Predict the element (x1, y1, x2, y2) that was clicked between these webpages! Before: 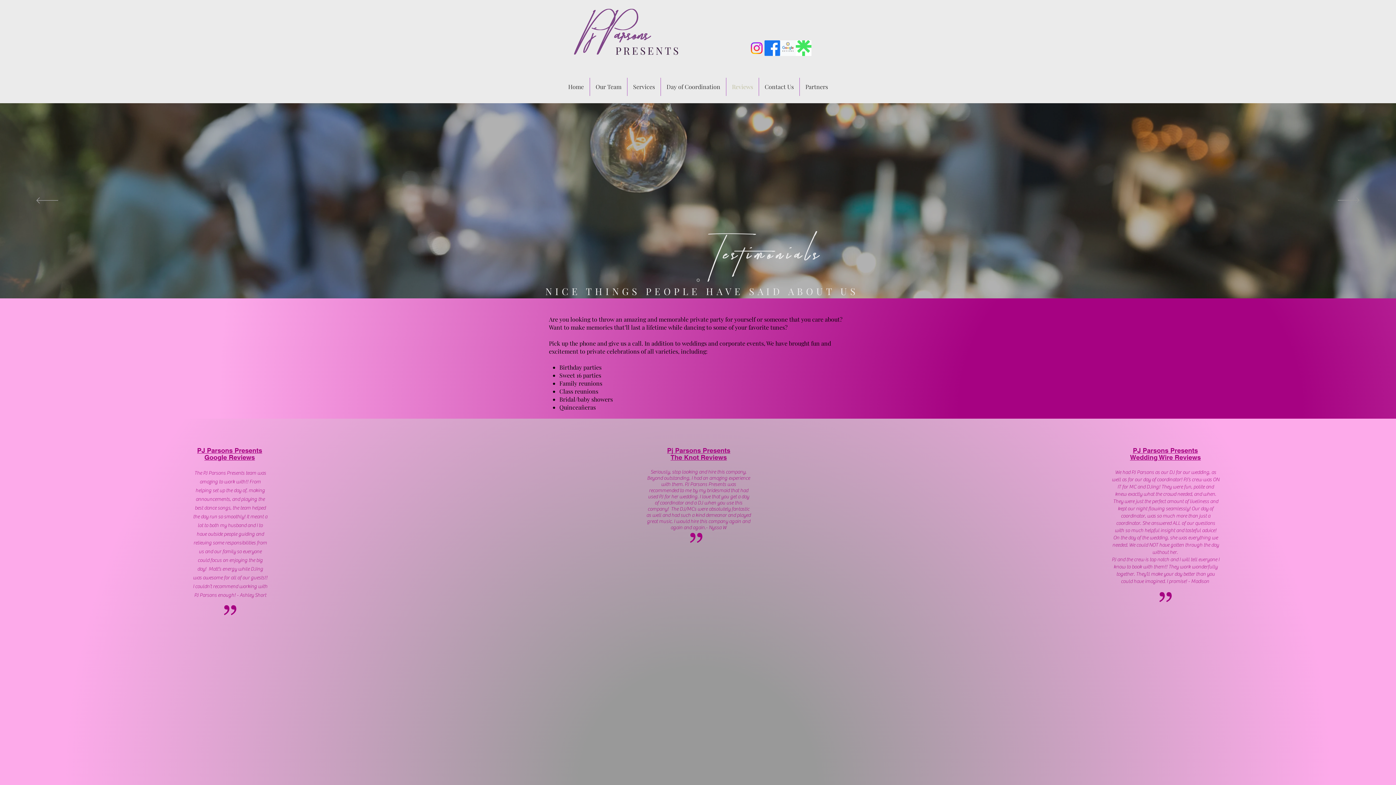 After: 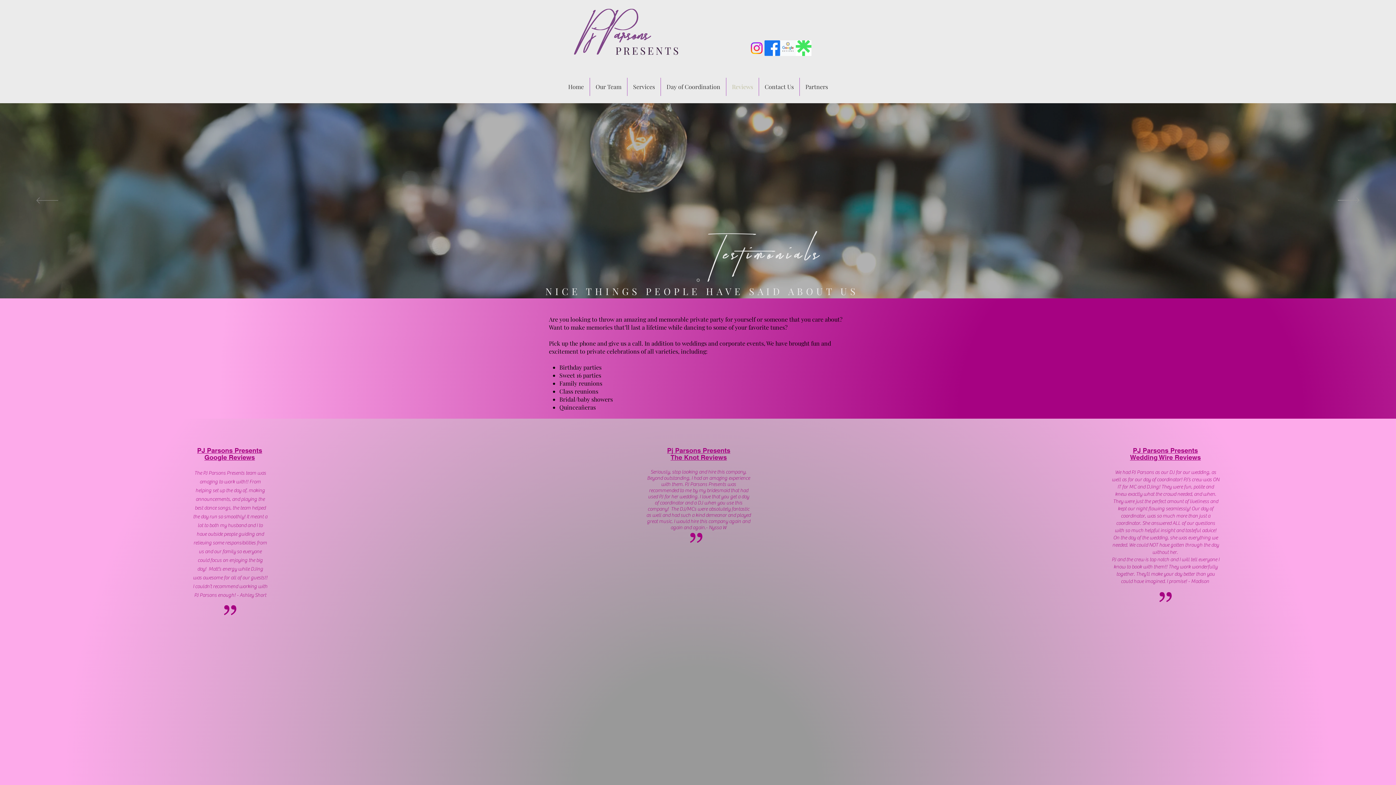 Action: label: Previous bbox: (36, 197, 58, 204)